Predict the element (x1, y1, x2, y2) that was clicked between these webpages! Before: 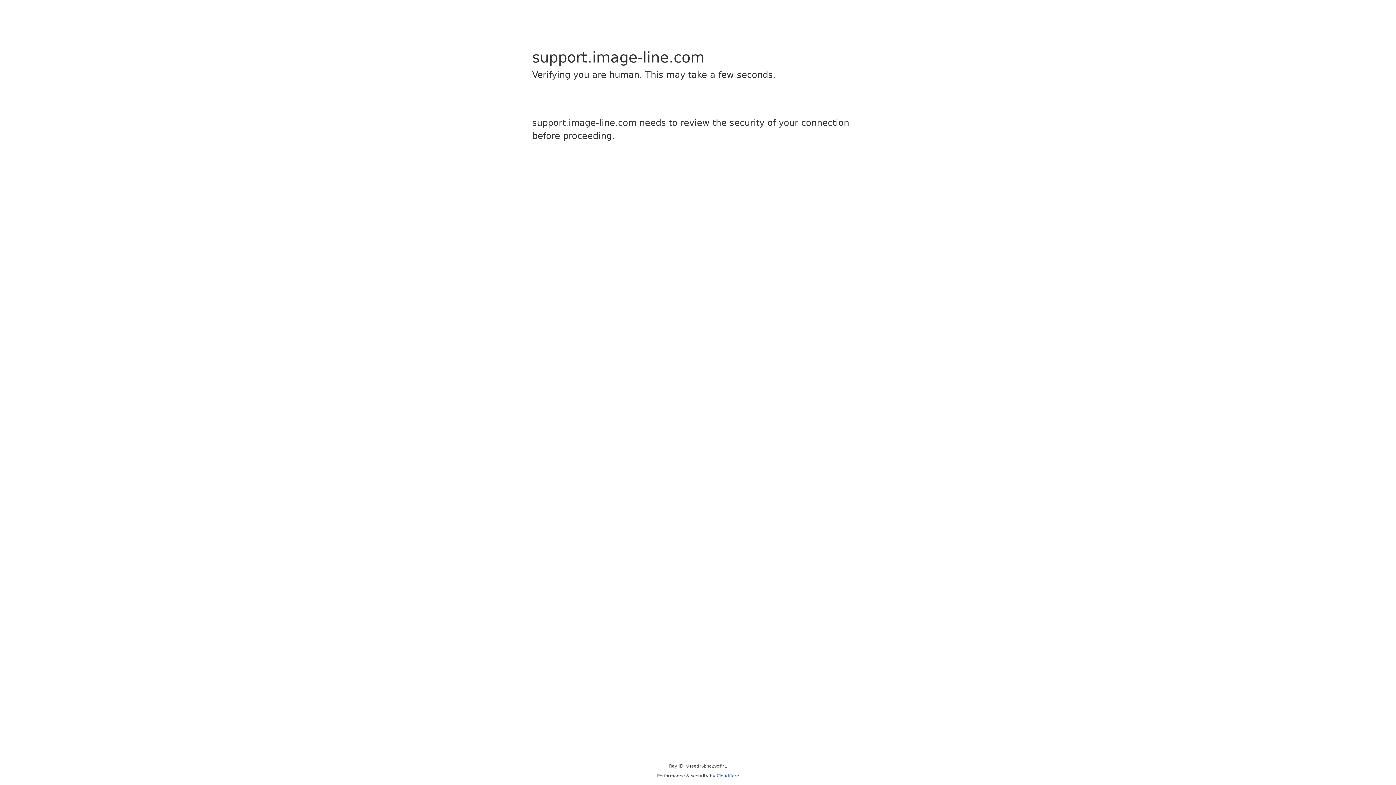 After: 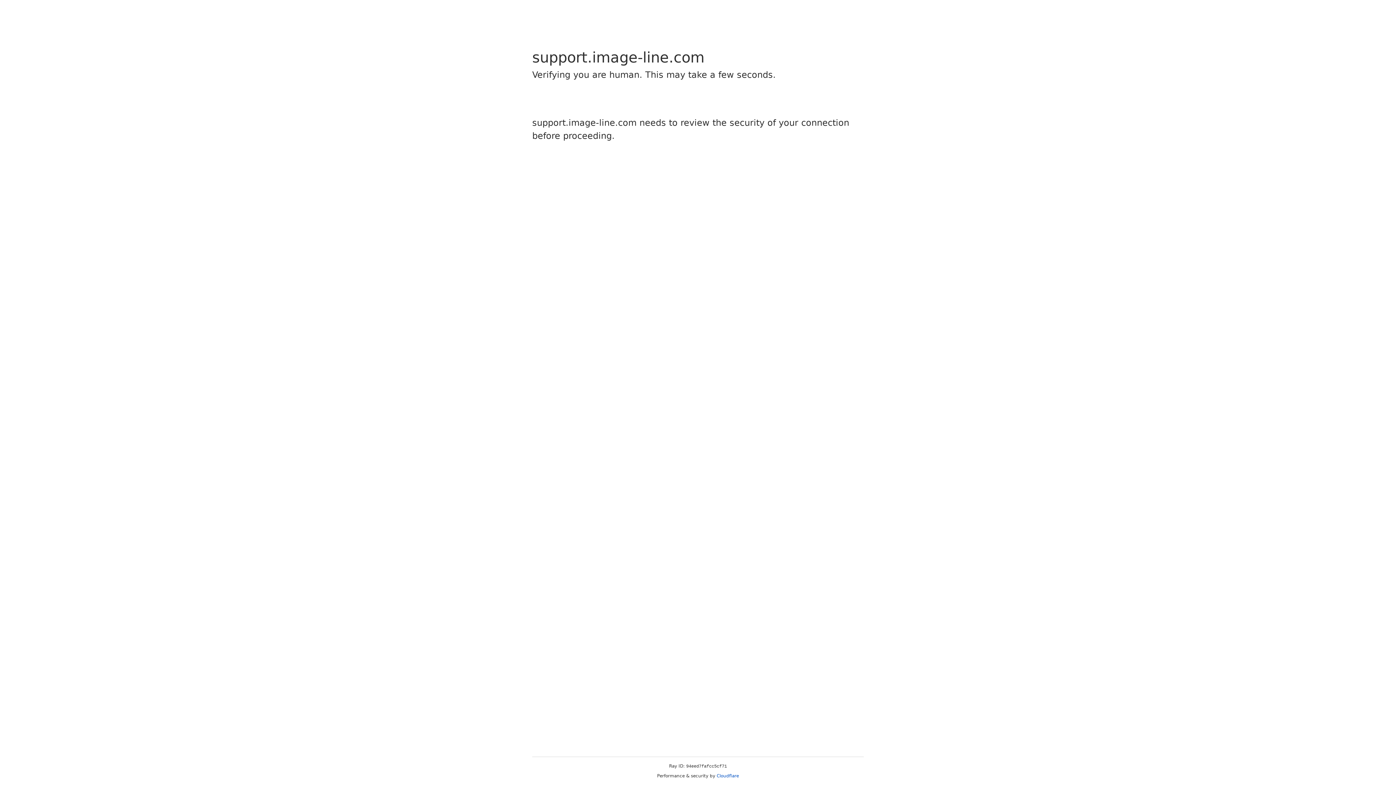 Action: bbox: (716, 773, 739, 778) label: Cloudflare